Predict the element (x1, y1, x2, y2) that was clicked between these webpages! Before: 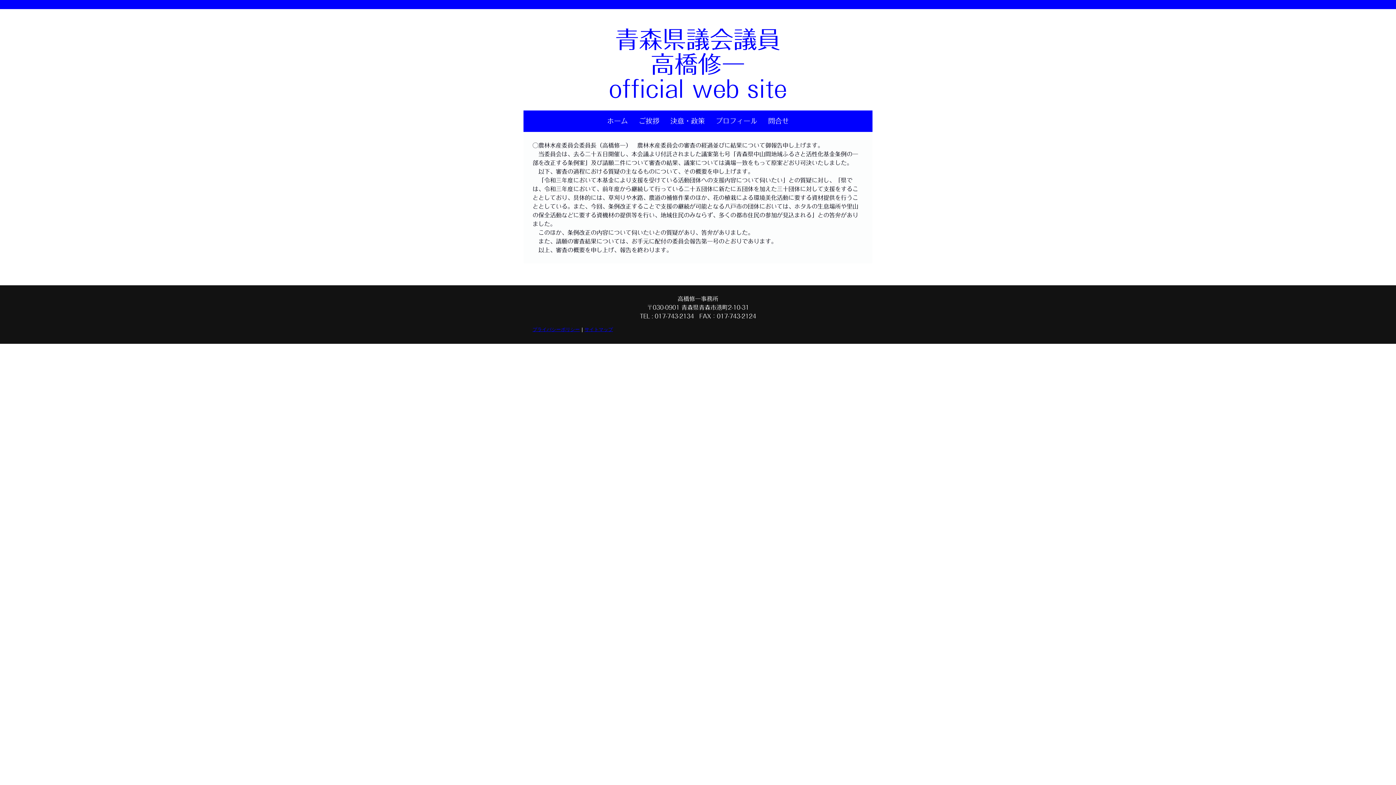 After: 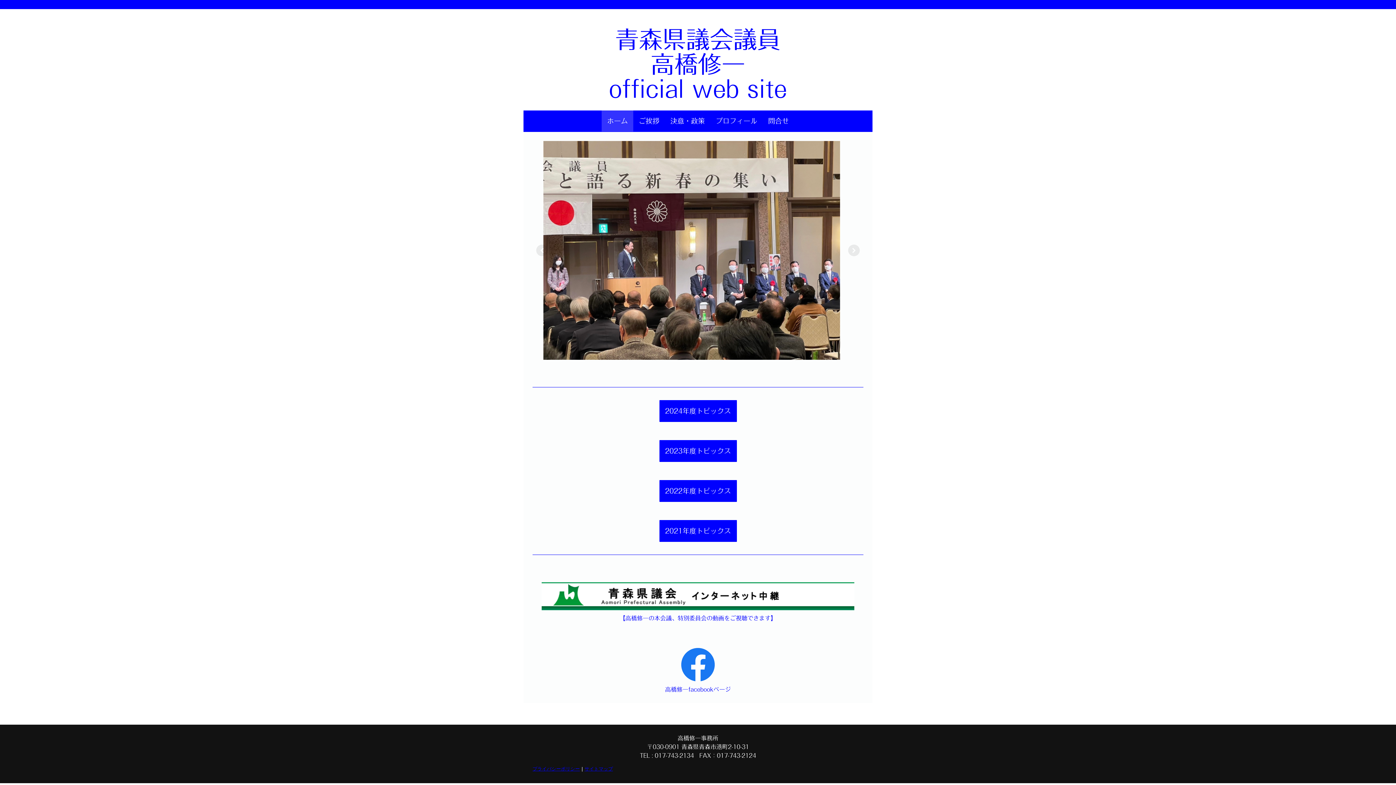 Action: bbox: (601, 110, 633, 131) label: ホーム